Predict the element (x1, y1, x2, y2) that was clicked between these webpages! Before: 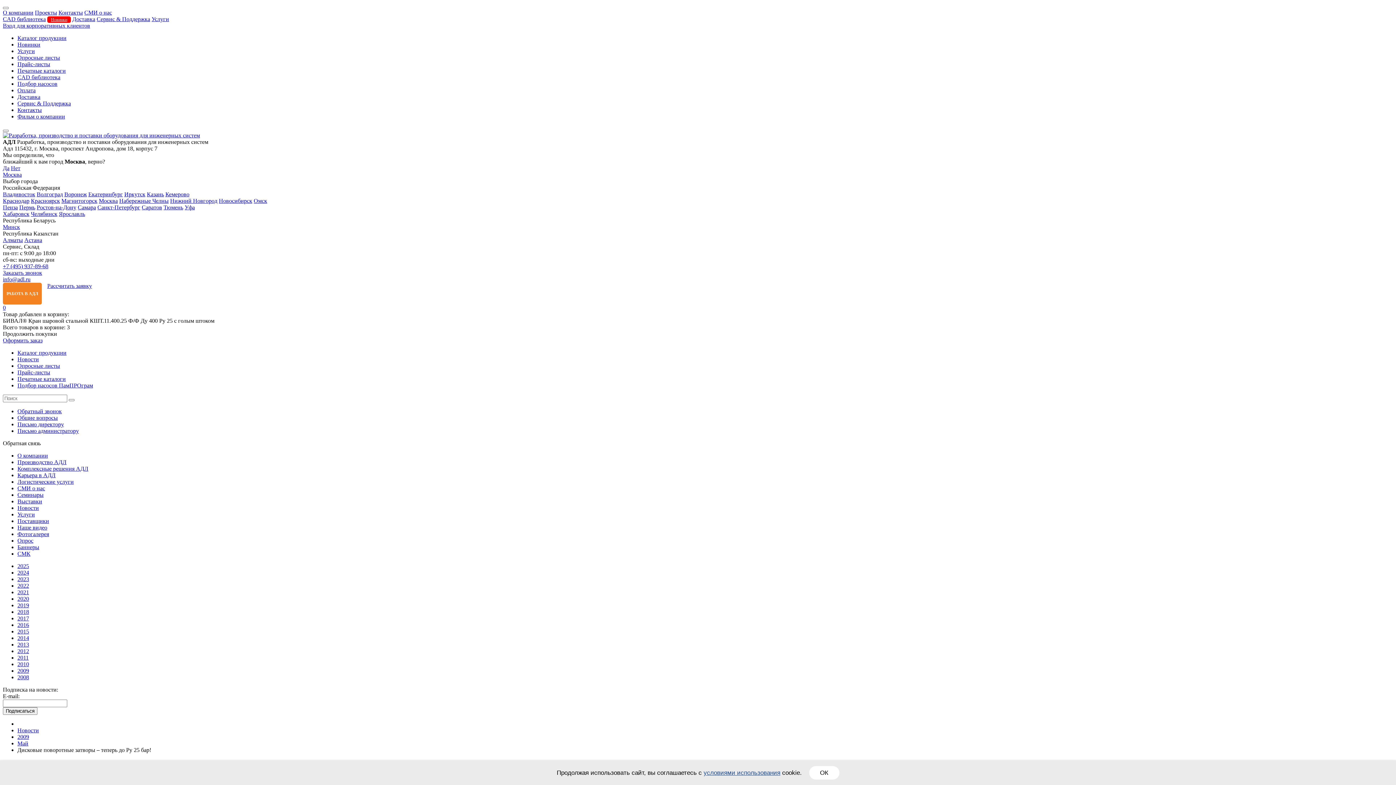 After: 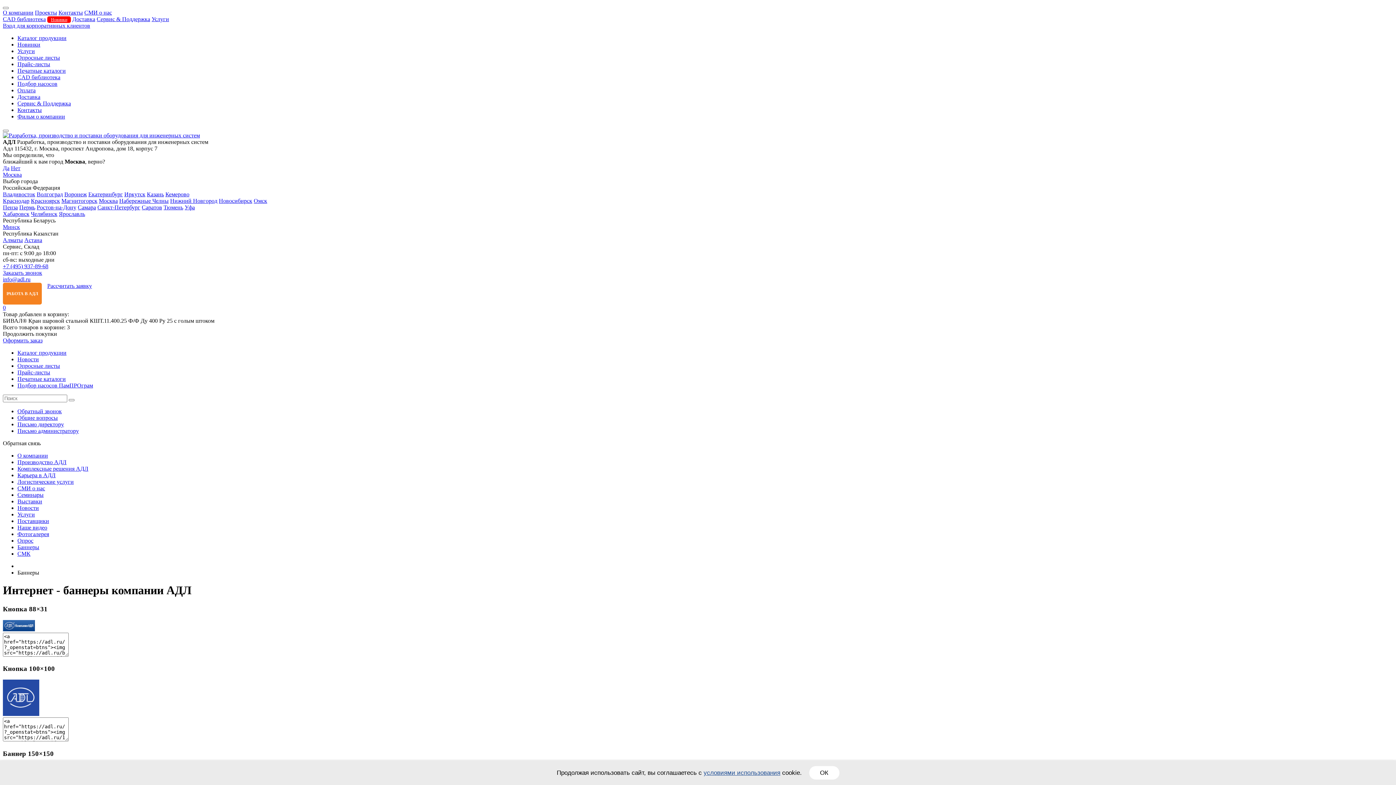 Action: bbox: (17, 544, 39, 550) label: Баннеры